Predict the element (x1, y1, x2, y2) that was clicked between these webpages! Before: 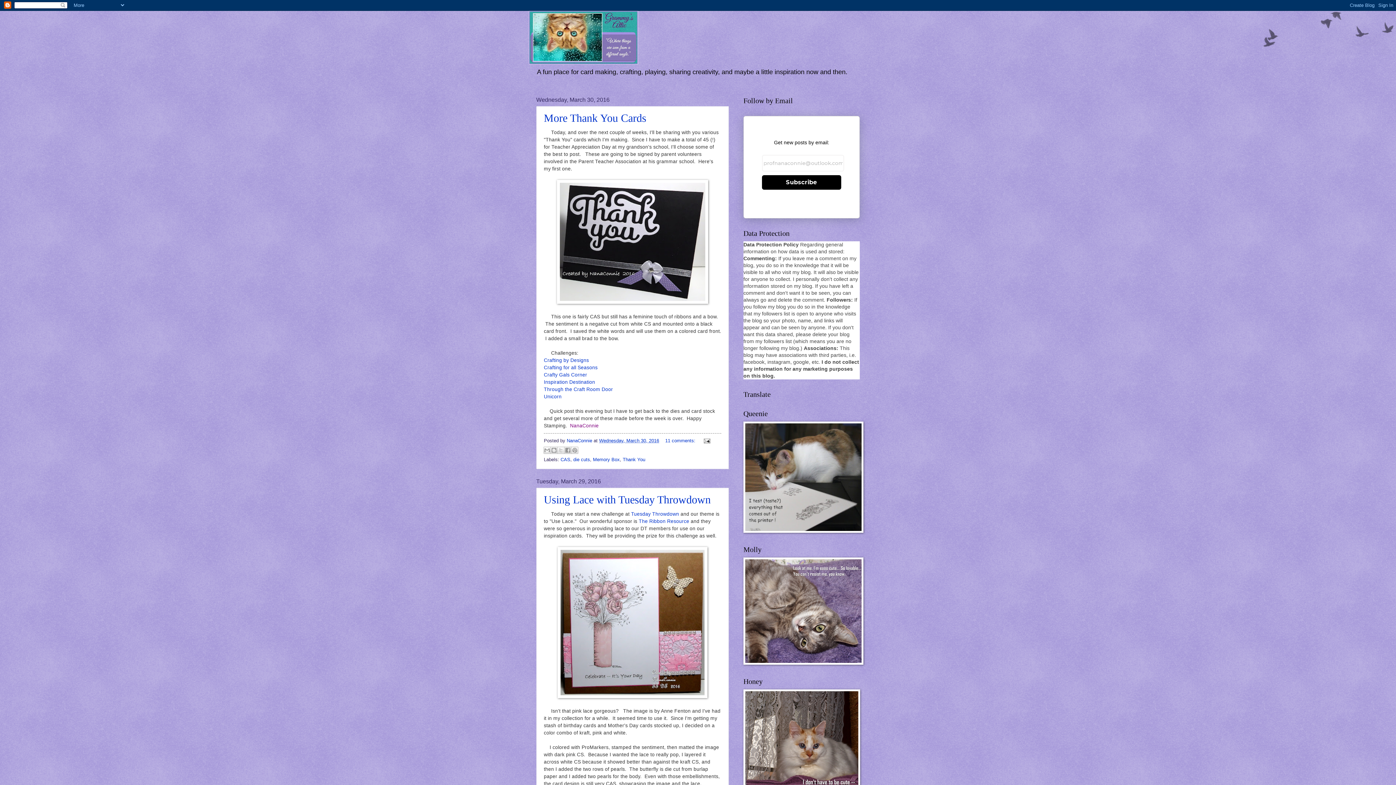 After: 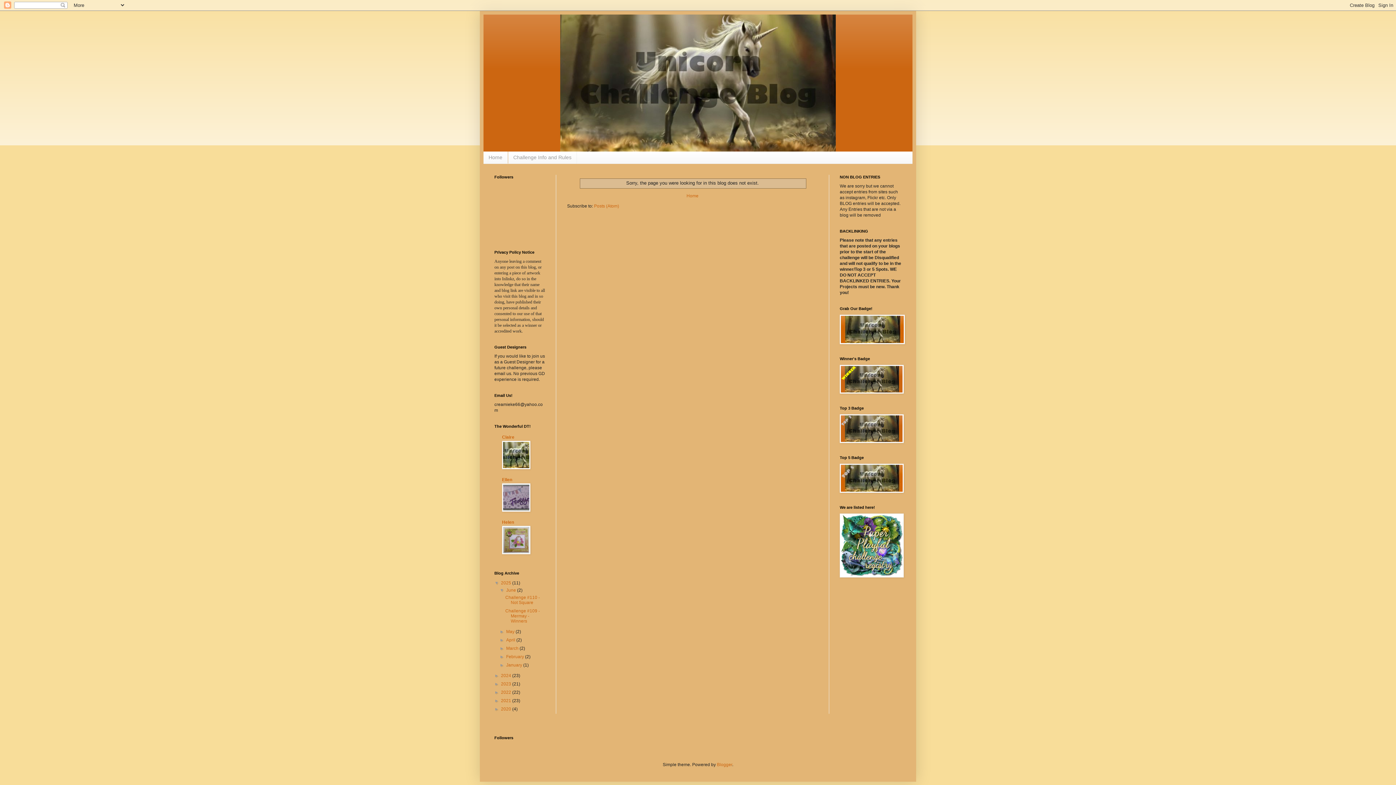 Action: bbox: (544, 394, 561, 399) label: Unicorn